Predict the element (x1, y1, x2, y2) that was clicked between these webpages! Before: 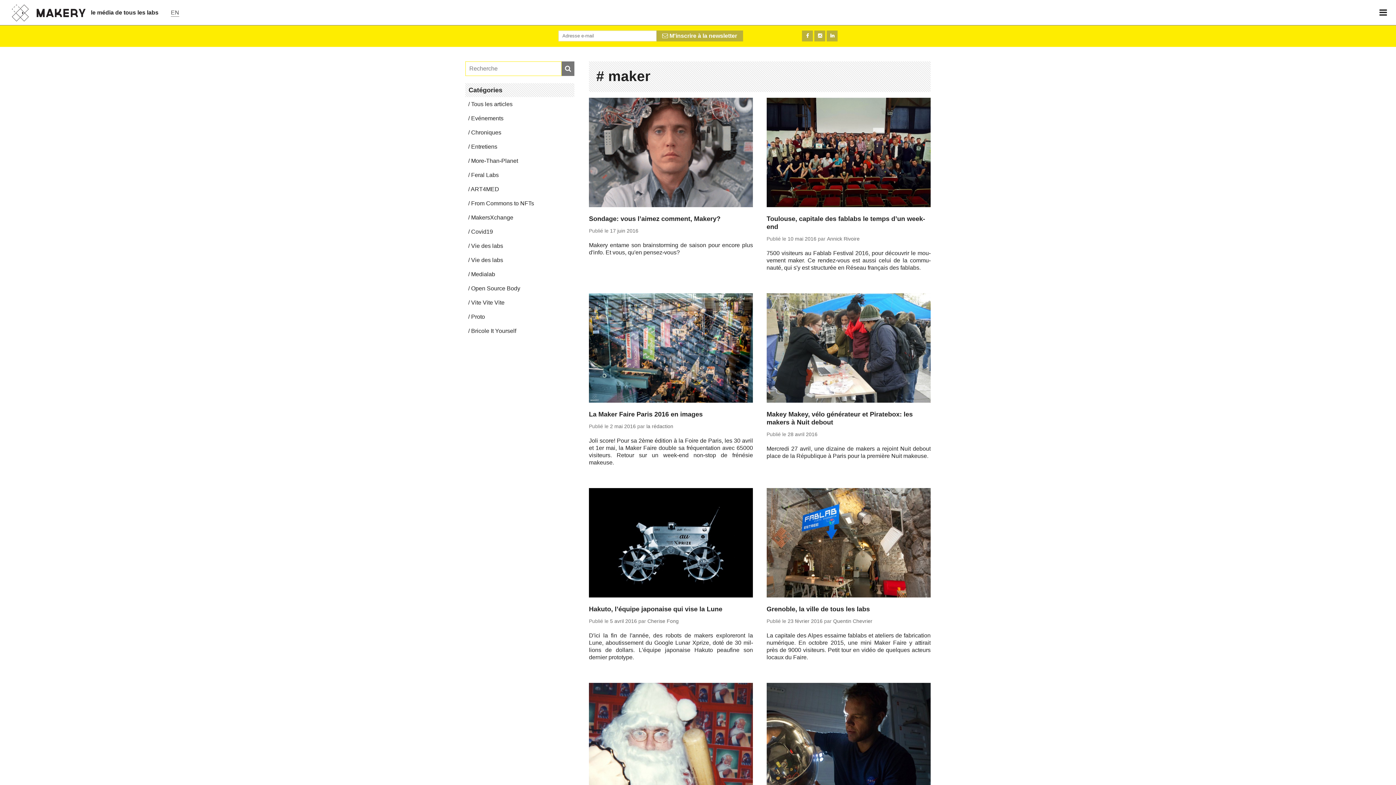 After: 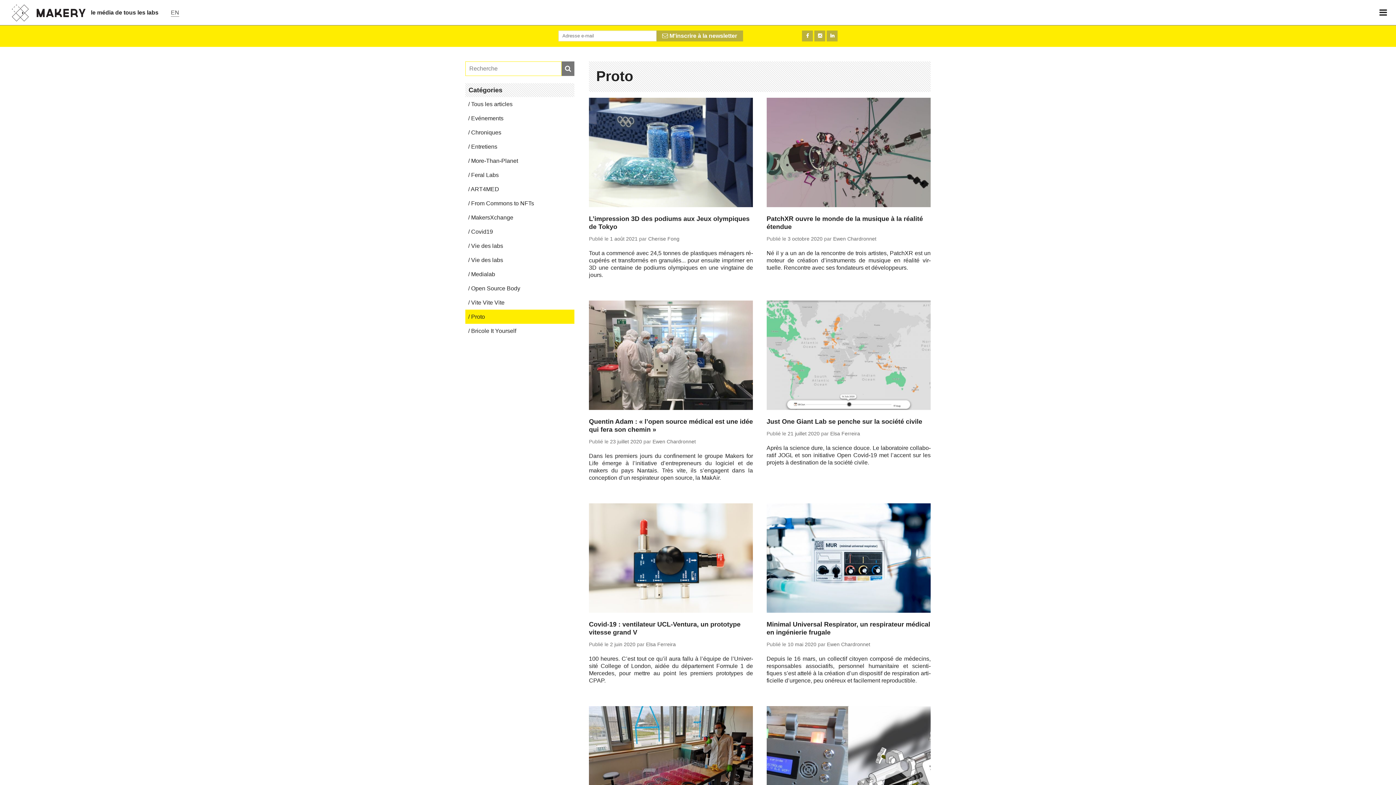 Action: bbox: (465, 309, 574, 324) label: Proto